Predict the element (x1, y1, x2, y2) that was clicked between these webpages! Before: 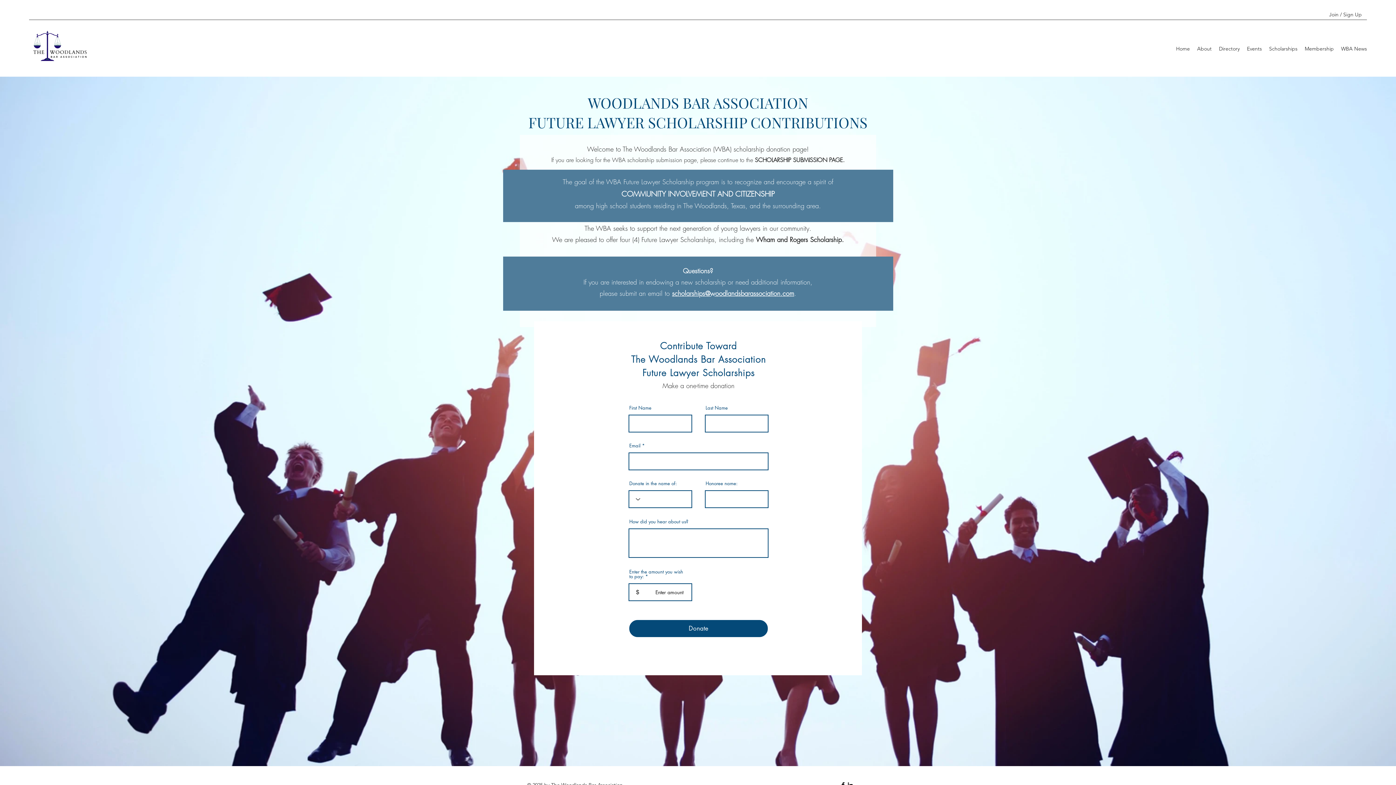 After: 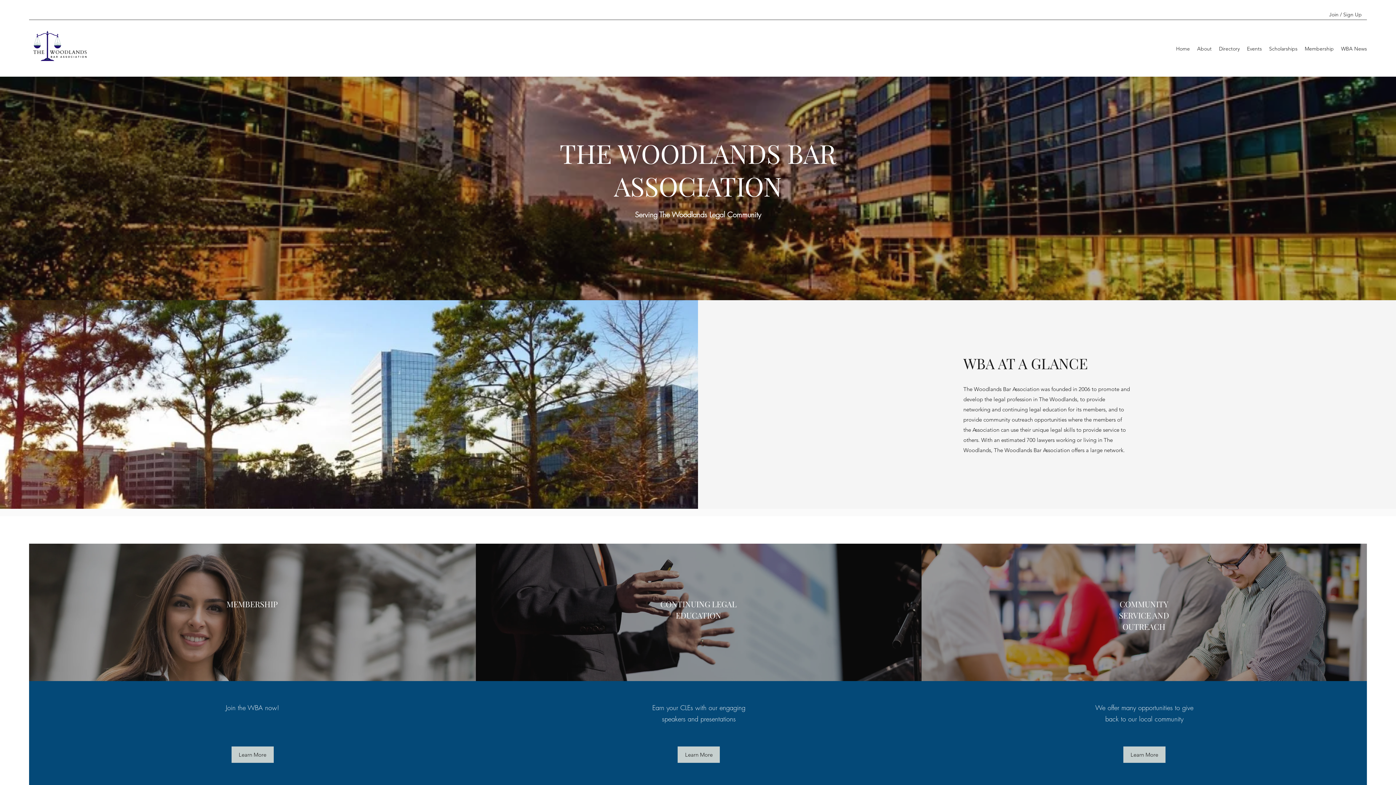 Action: bbox: (20, 25, 96, 71)